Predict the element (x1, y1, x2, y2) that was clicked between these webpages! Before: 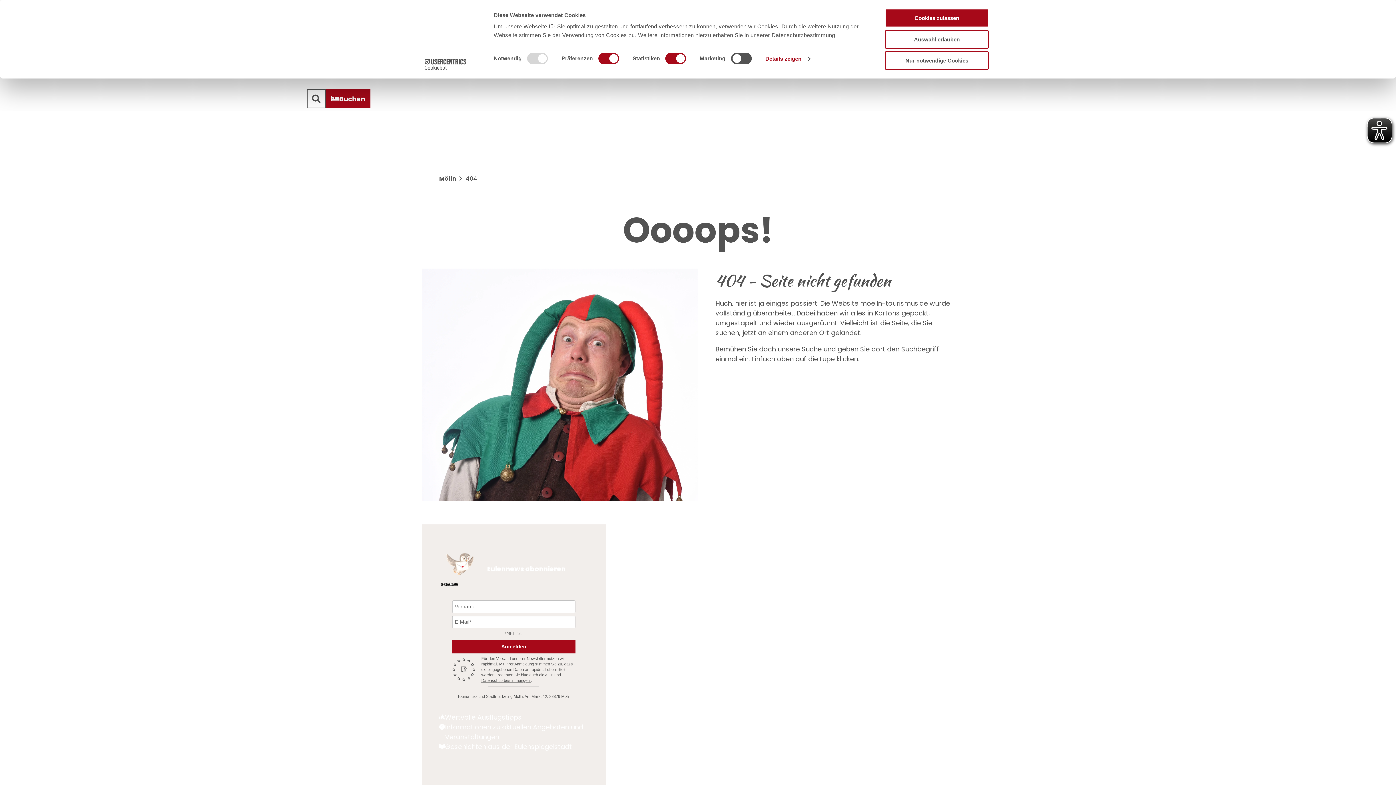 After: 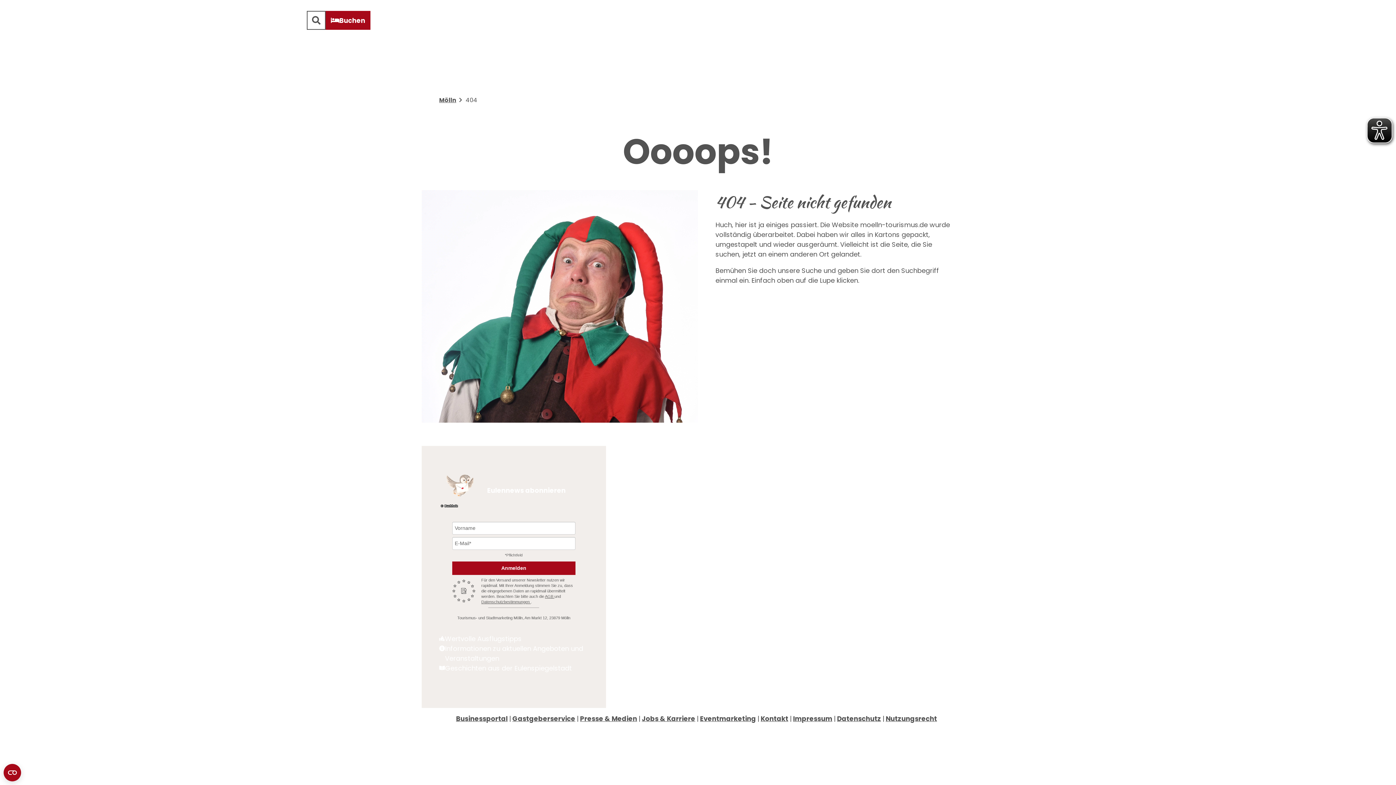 Action: bbox: (885, 8, 989, 27) label: Cookies zulassen